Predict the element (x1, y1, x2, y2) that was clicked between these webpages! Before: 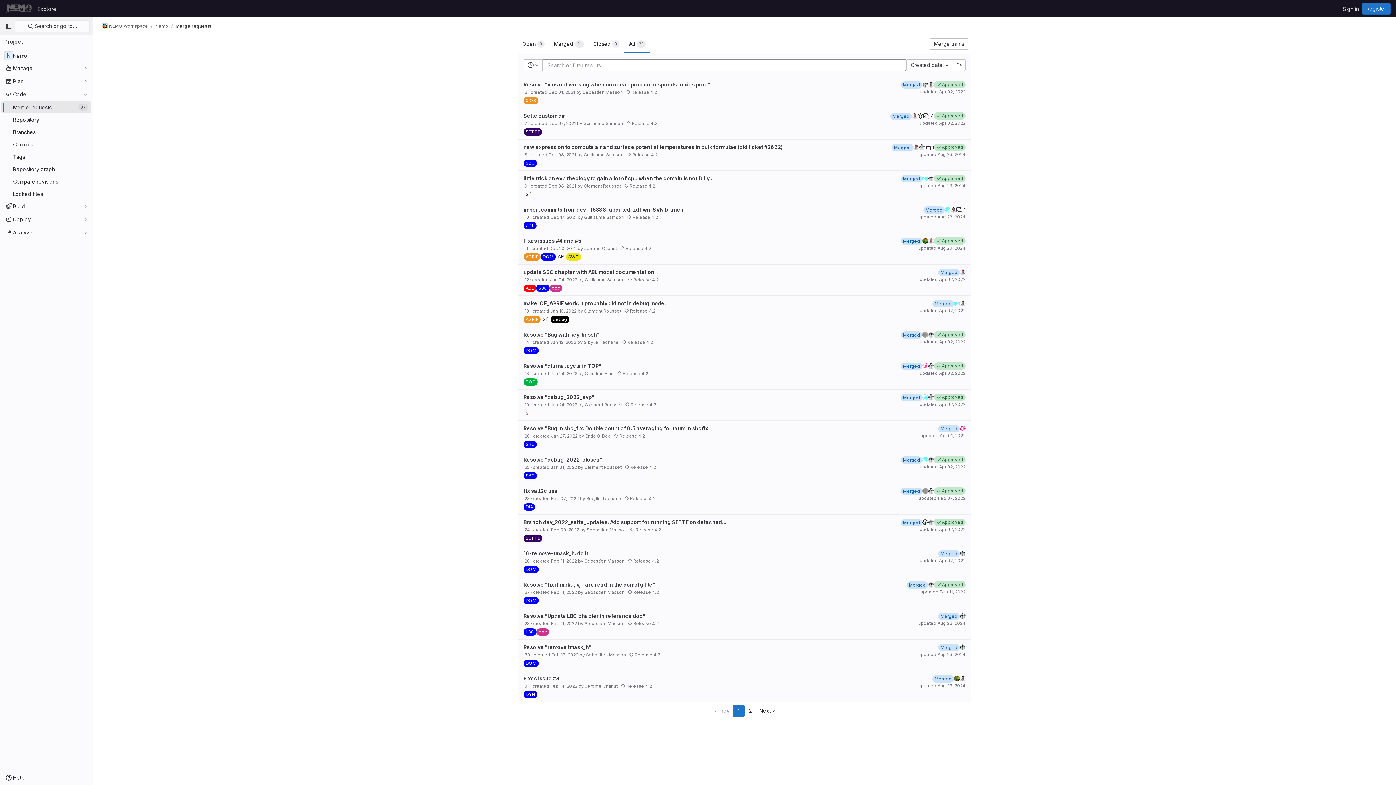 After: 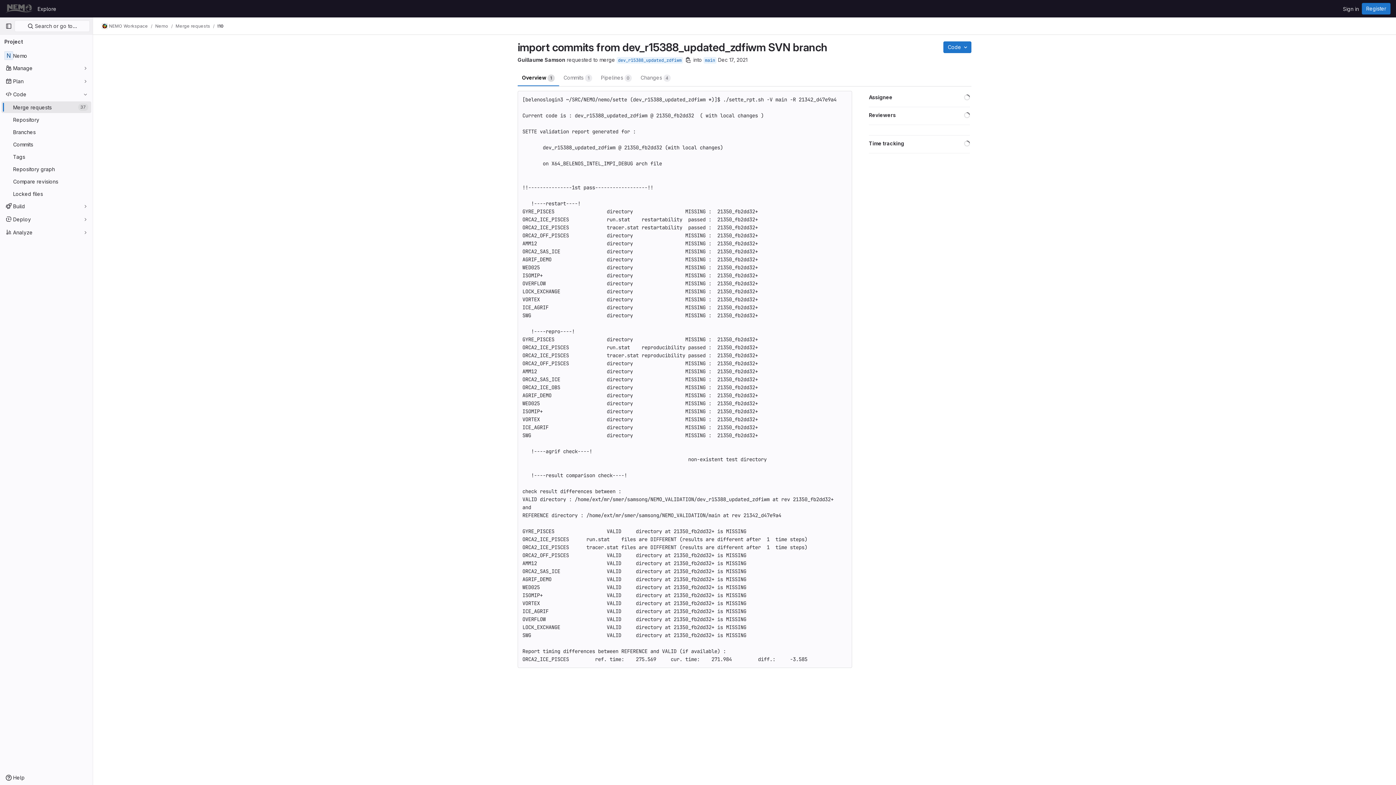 Action: label: import commits from dev_r15388_updated_zdfiwm SVN branch bbox: (523, 206, 683, 212)